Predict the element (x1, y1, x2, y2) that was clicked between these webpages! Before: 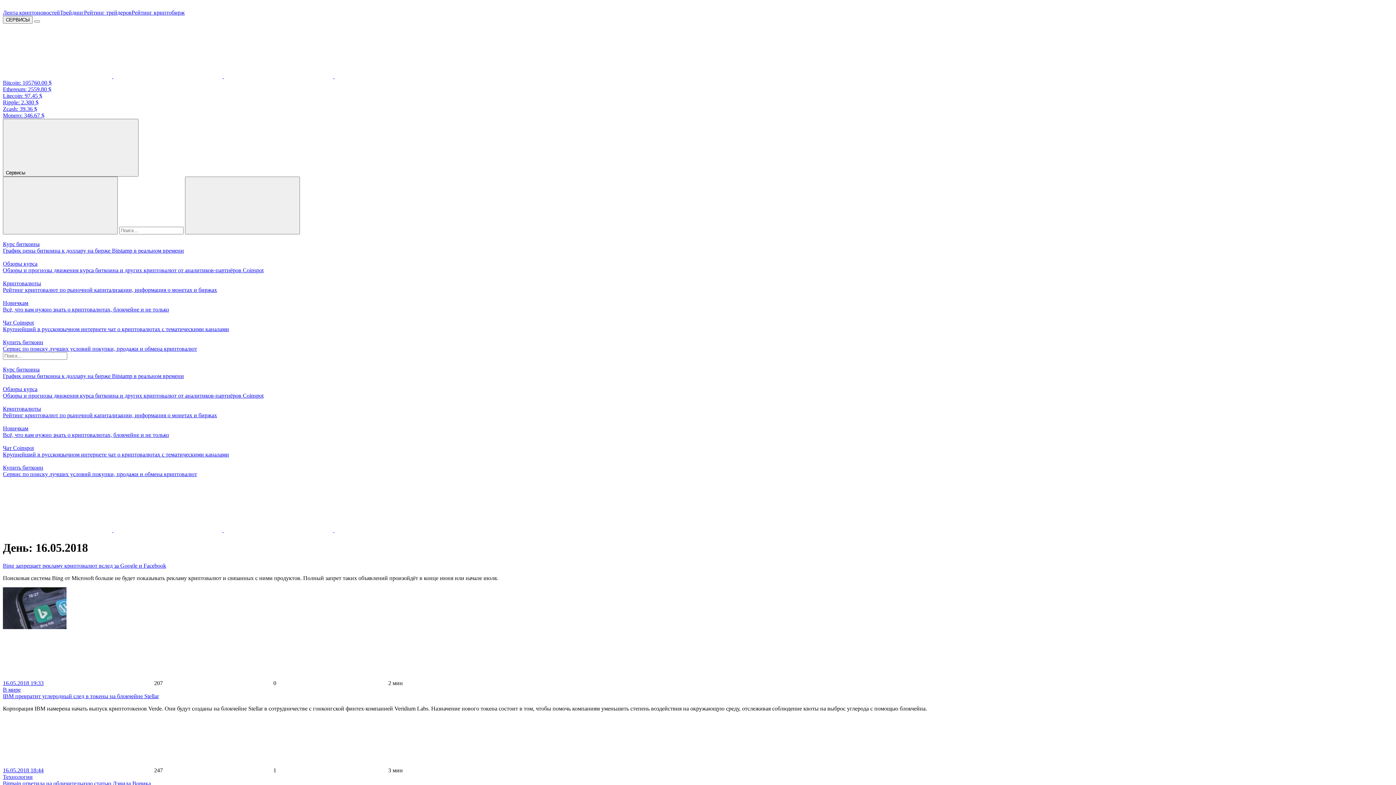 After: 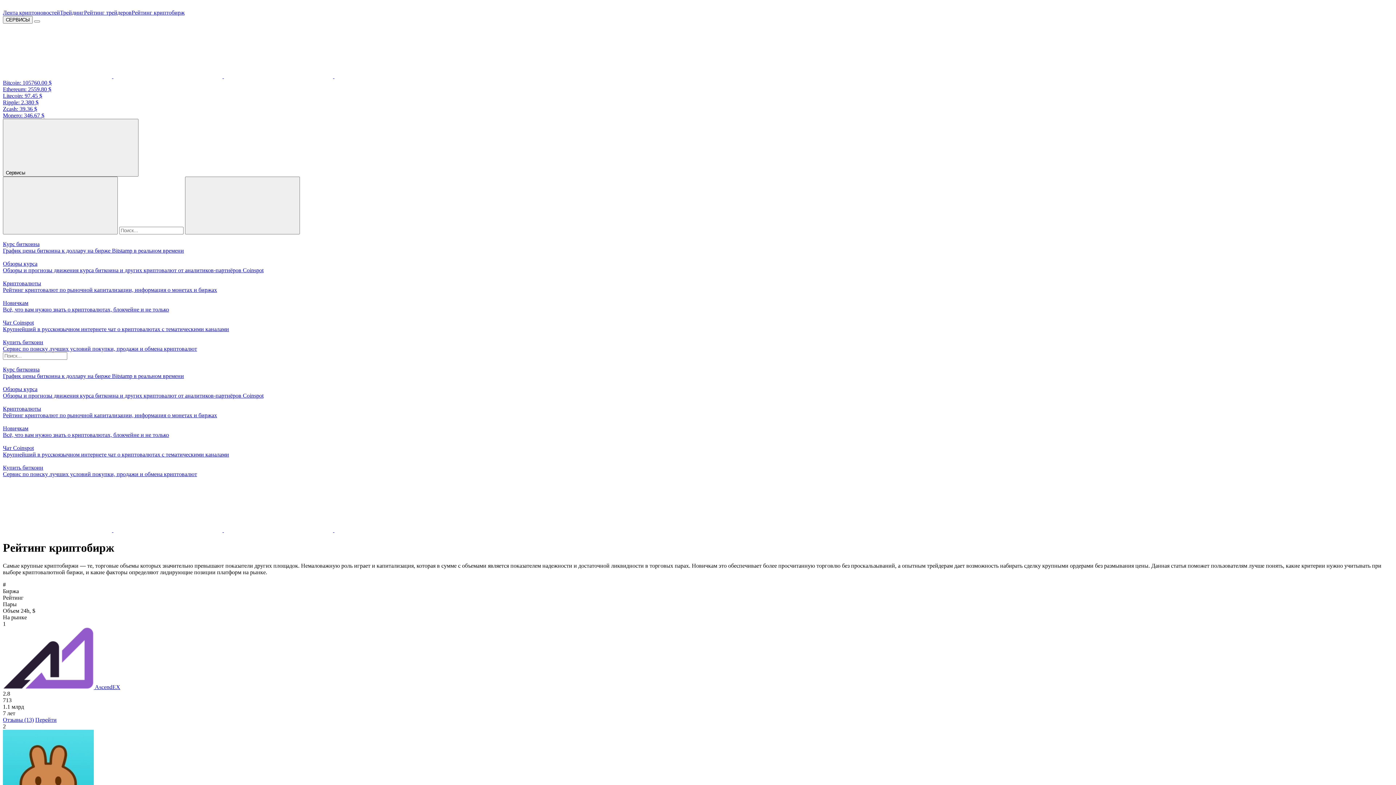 Action: label: Рейтинг криптобирж bbox: (131, 9, 184, 15)